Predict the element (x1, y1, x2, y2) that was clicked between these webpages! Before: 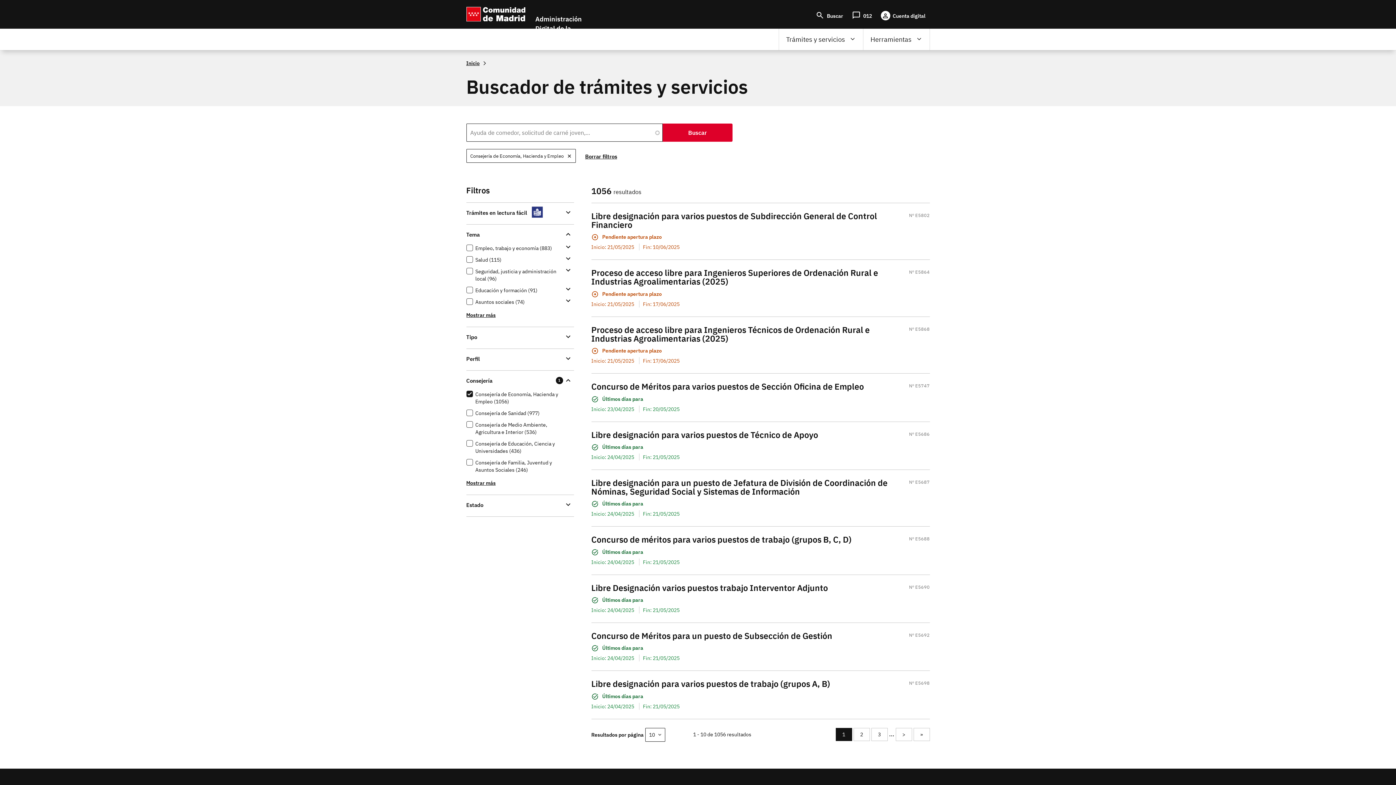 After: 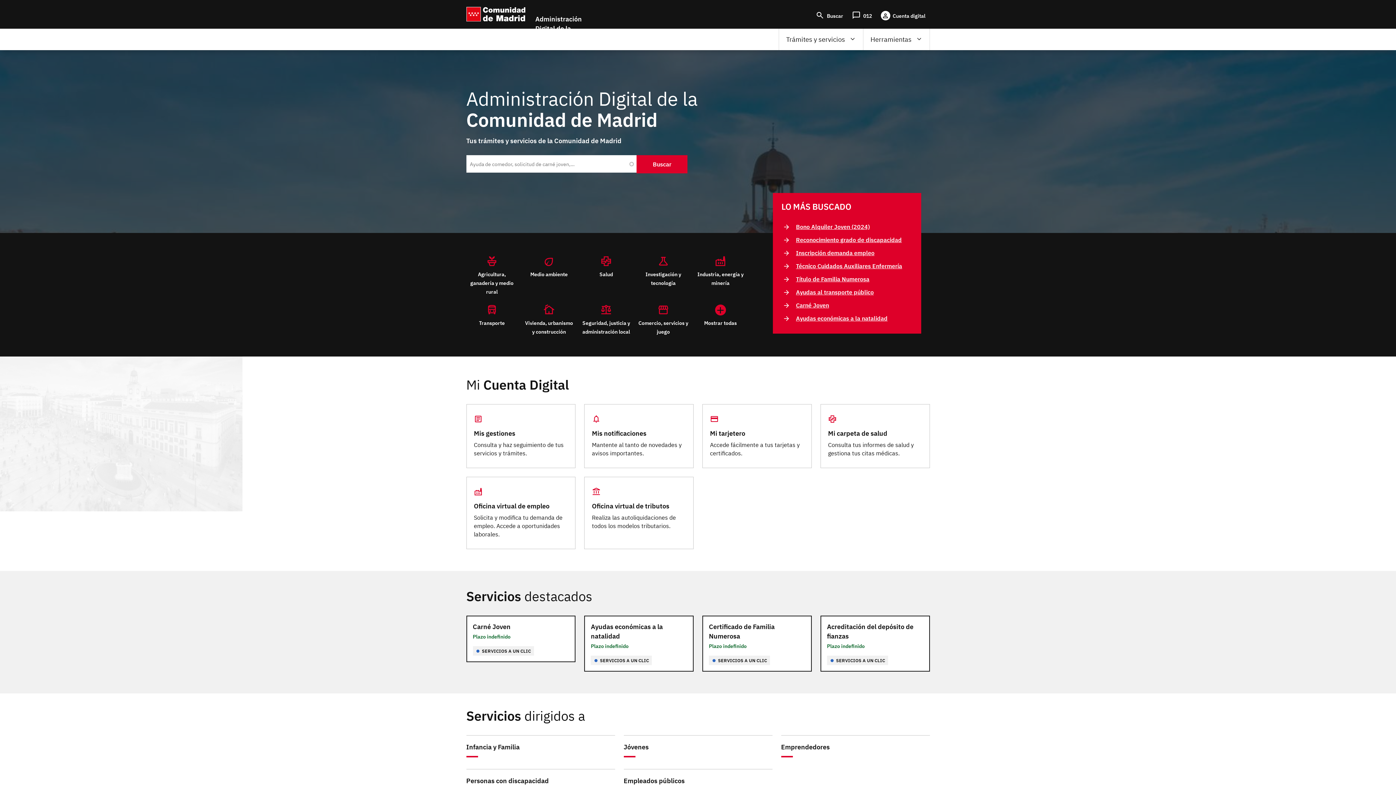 Action: bbox: (466, 58, 488, 67) label: Inicio